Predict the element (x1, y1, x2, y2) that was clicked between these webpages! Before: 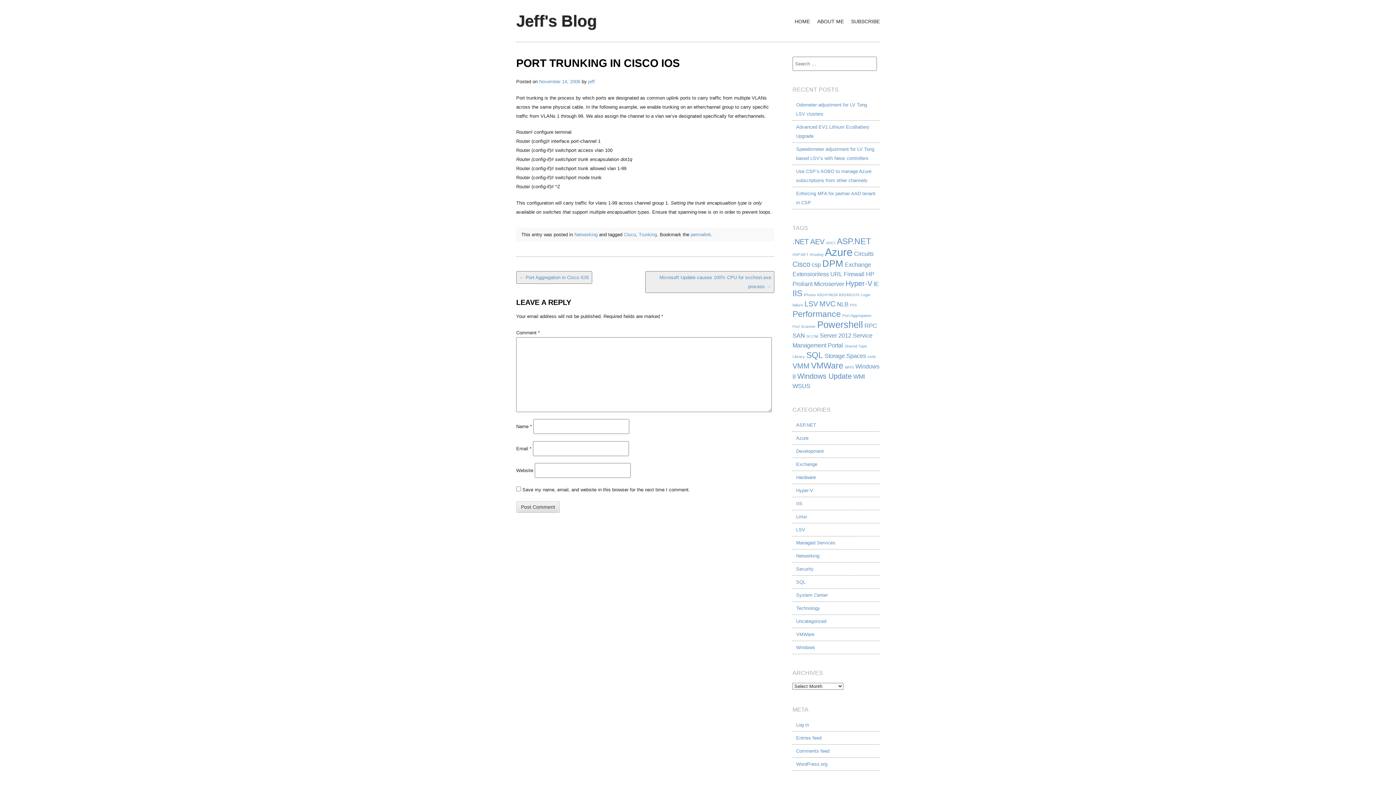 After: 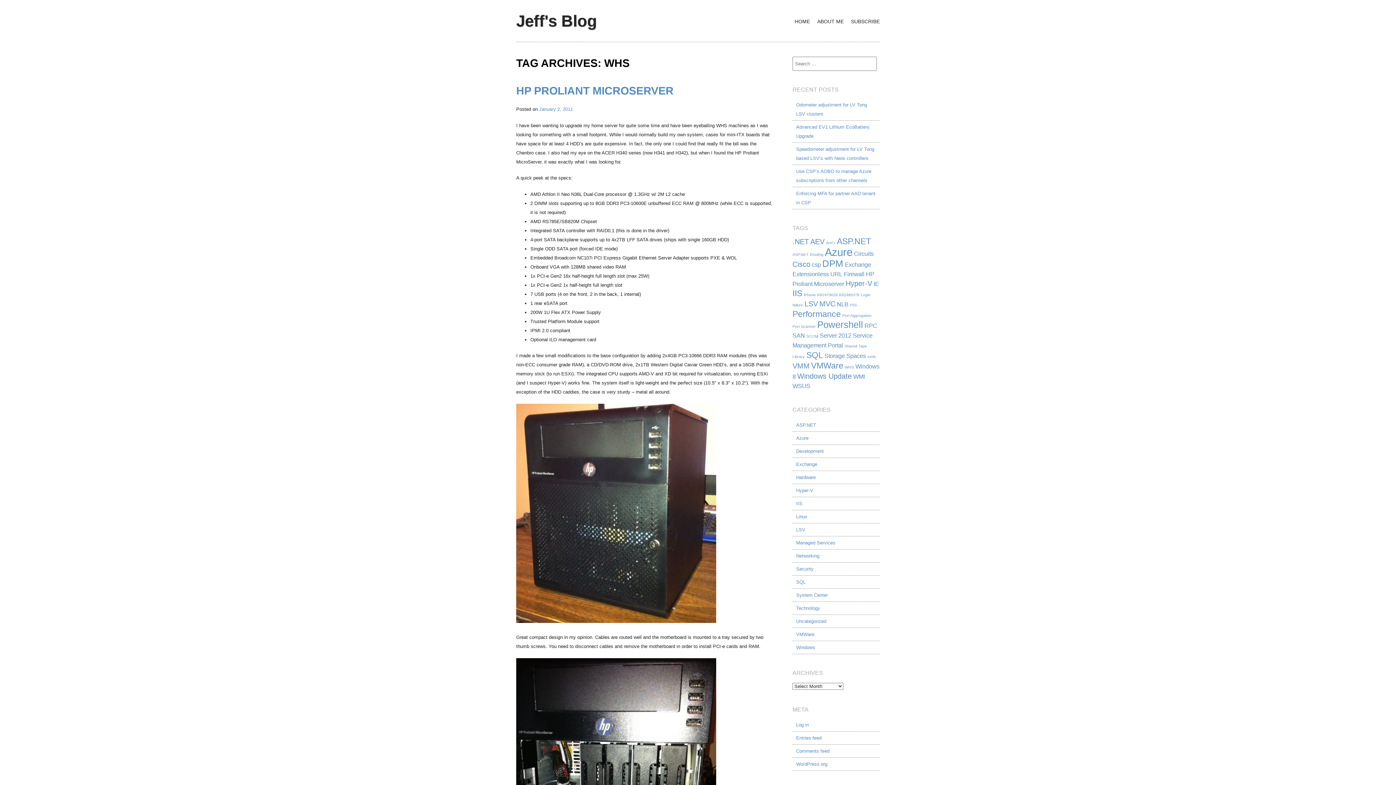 Action: label: WHS (1 item) bbox: (845, 365, 854, 369)